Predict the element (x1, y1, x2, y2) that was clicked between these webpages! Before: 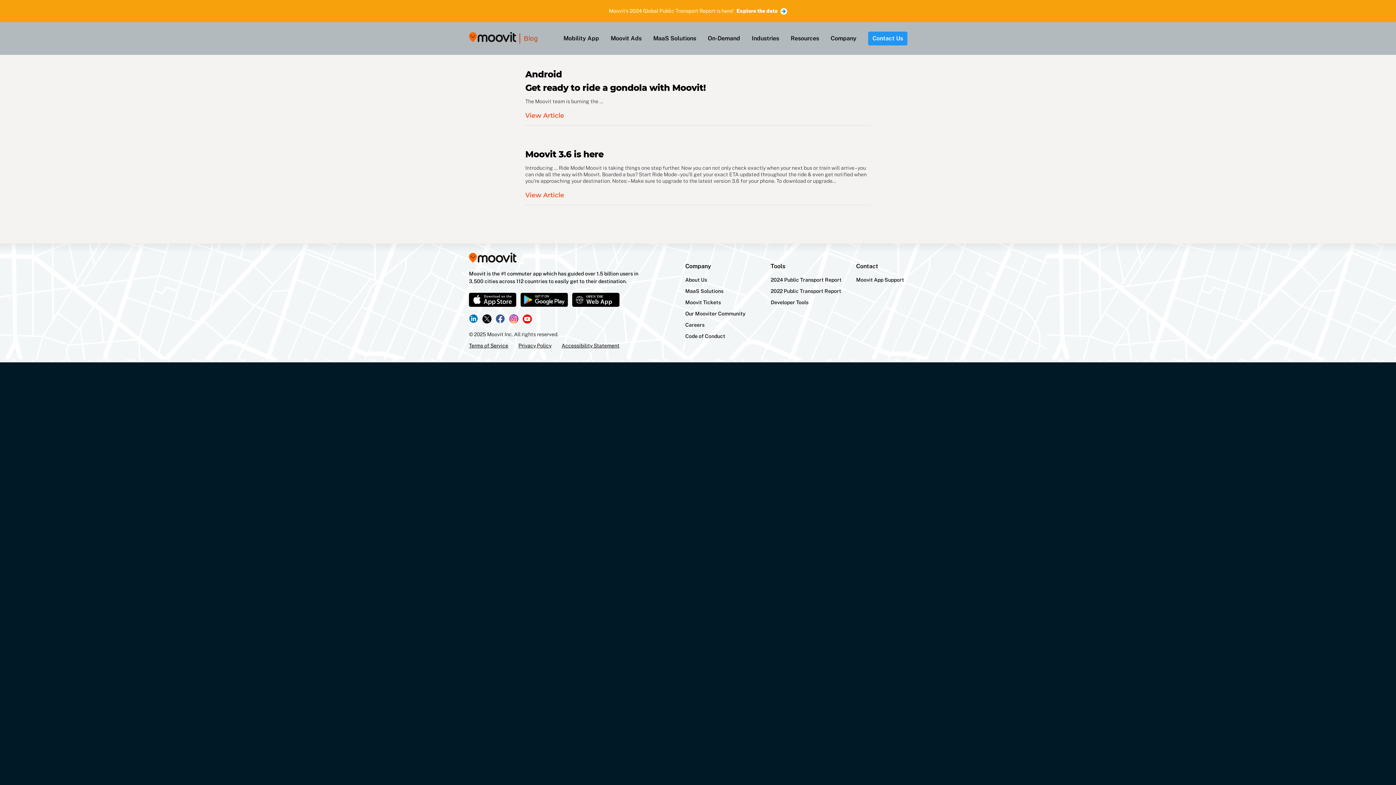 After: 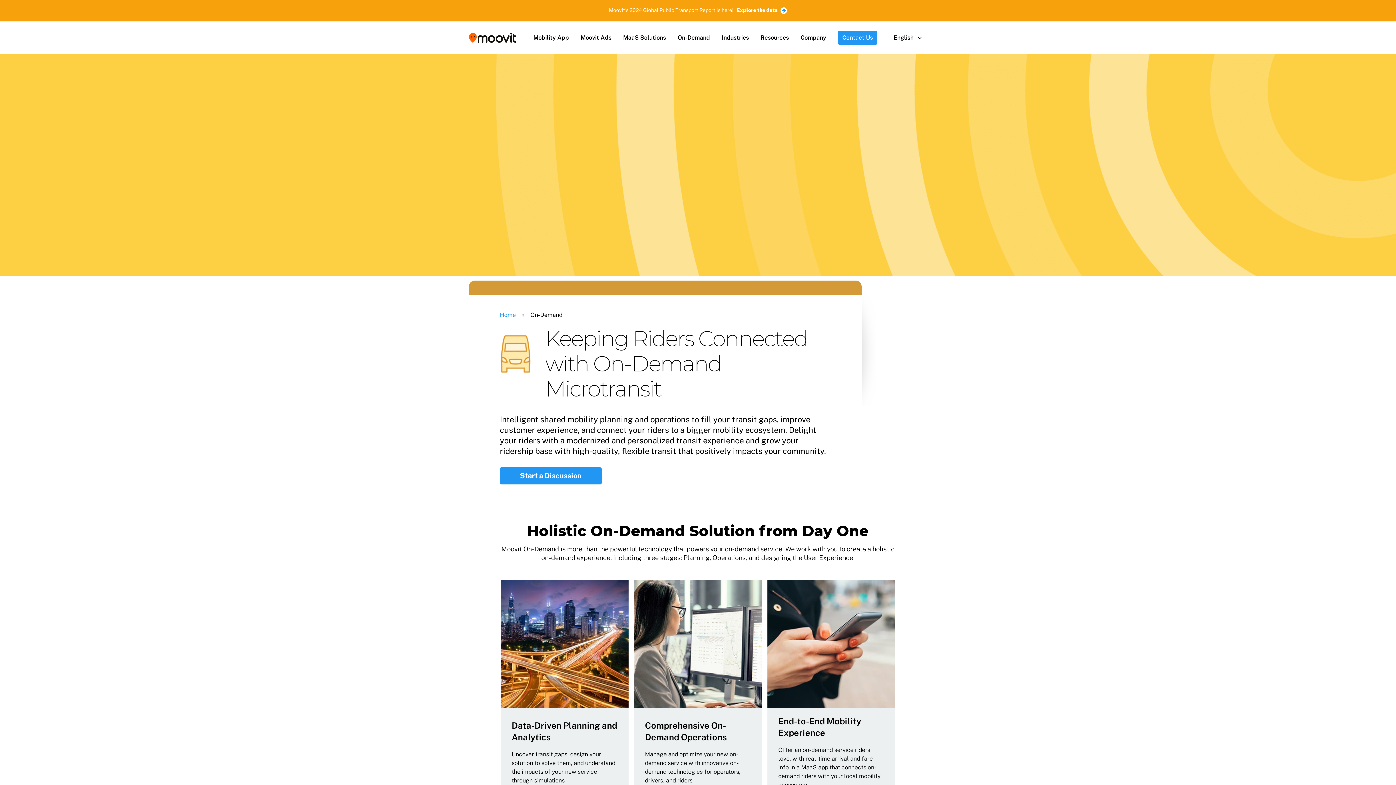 Action: label: On-Demand bbox: (702, 22, 746, 54)